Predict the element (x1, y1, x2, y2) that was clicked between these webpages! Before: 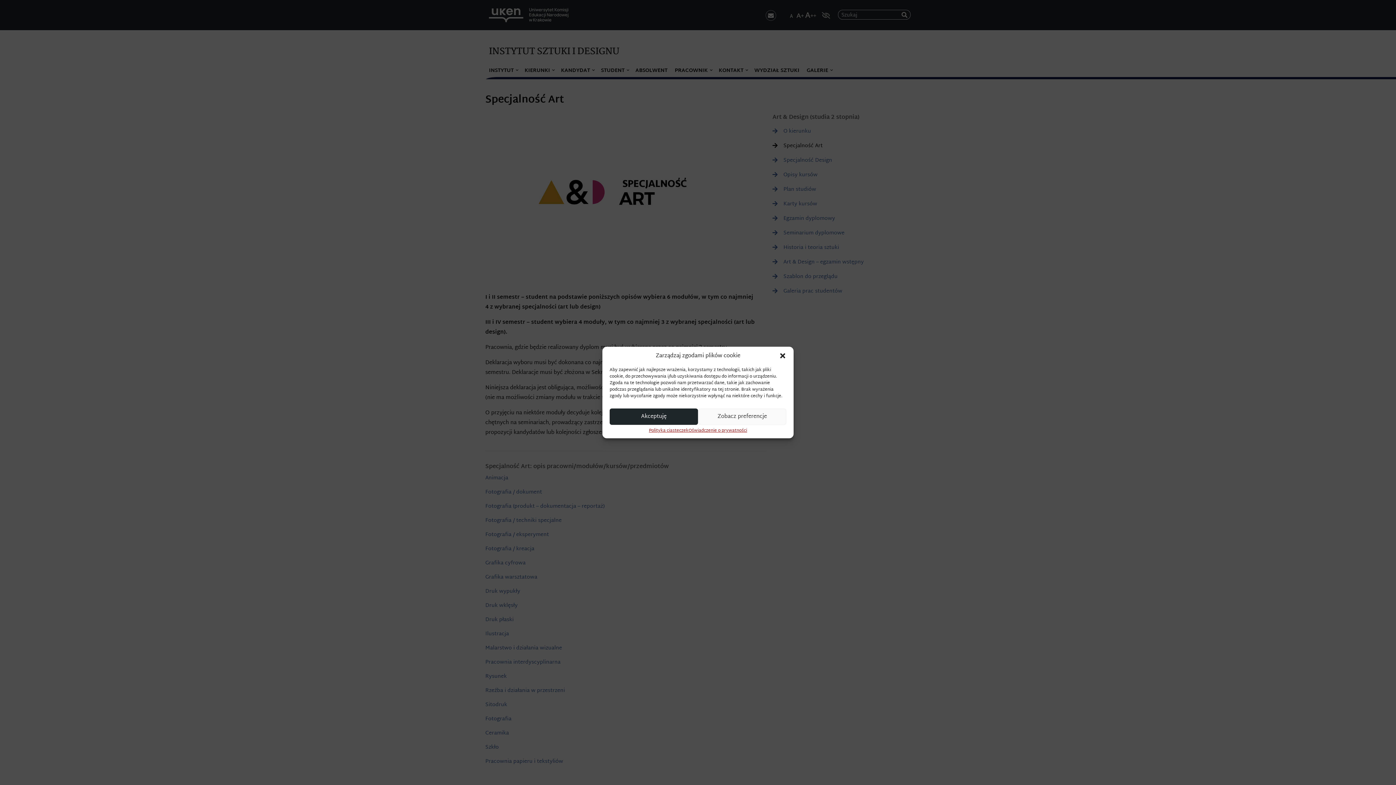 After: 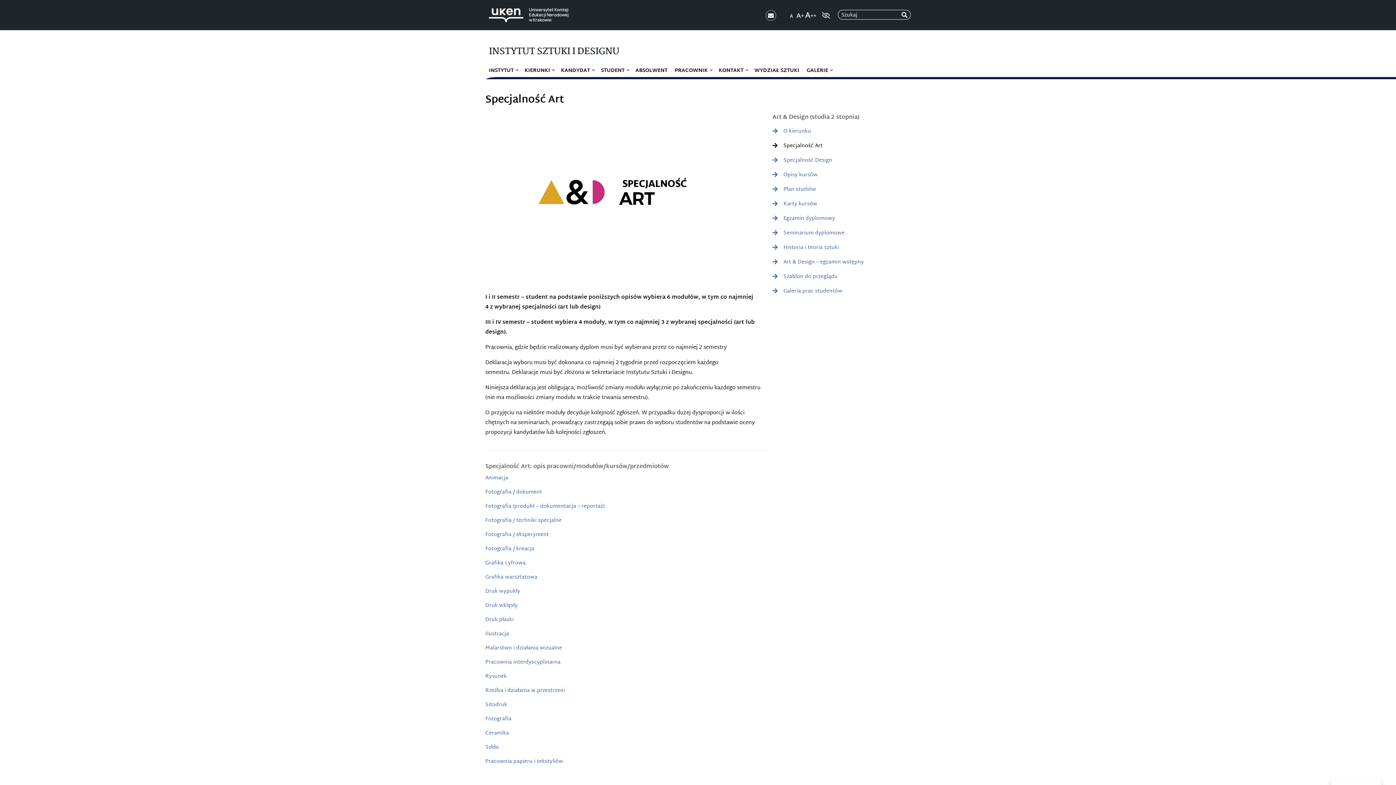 Action: label: close-dialog bbox: (779, 352, 786, 359)